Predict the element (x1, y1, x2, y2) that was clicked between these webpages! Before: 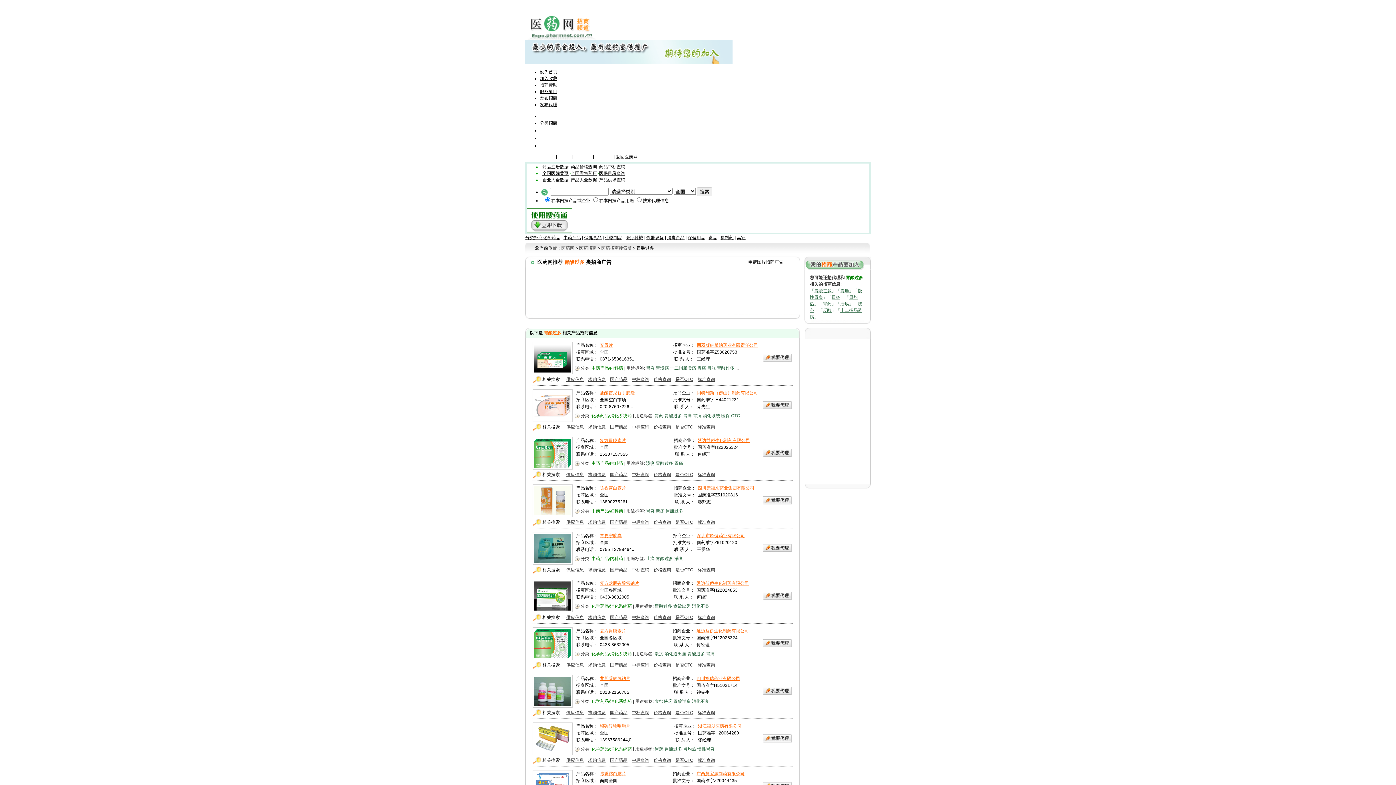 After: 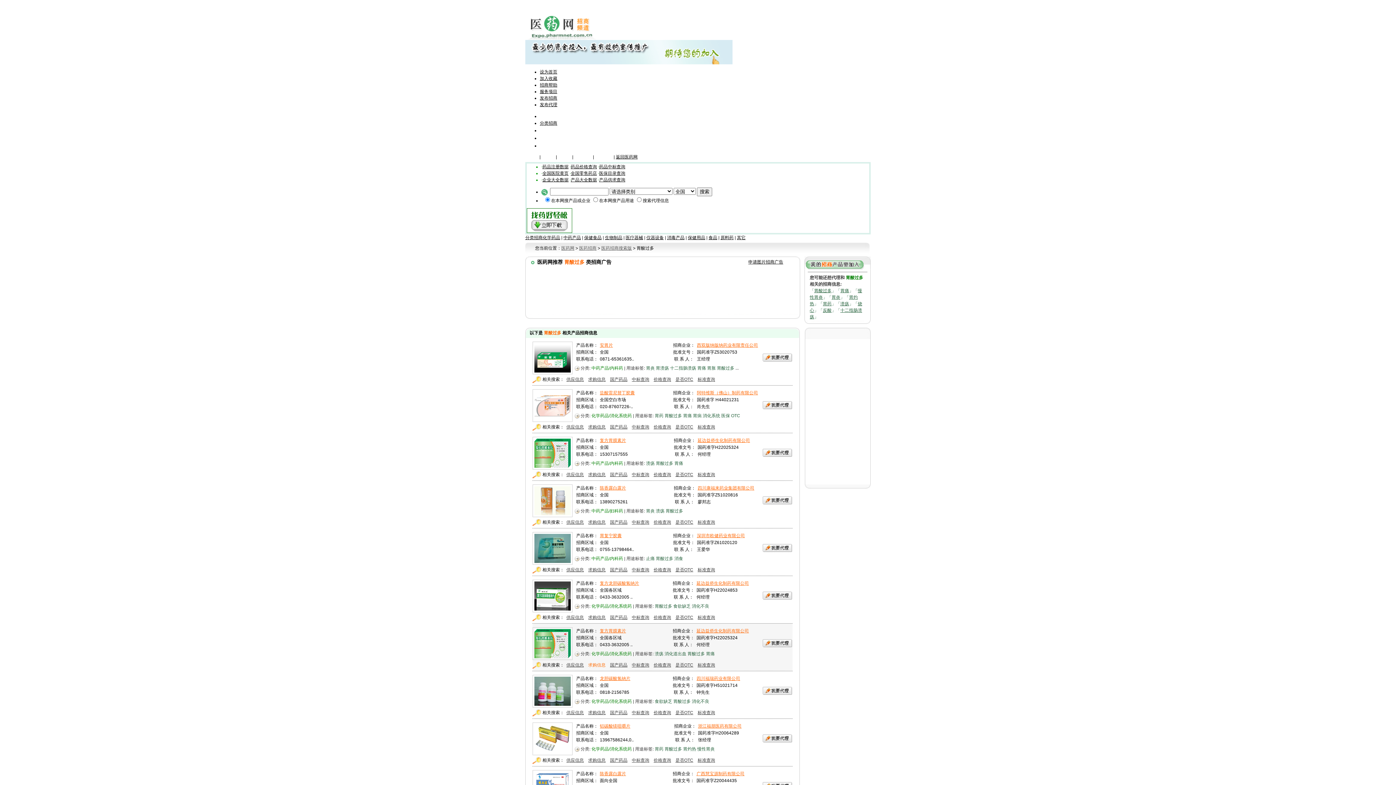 Action: bbox: (588, 662, 605, 668) label: 求购信息